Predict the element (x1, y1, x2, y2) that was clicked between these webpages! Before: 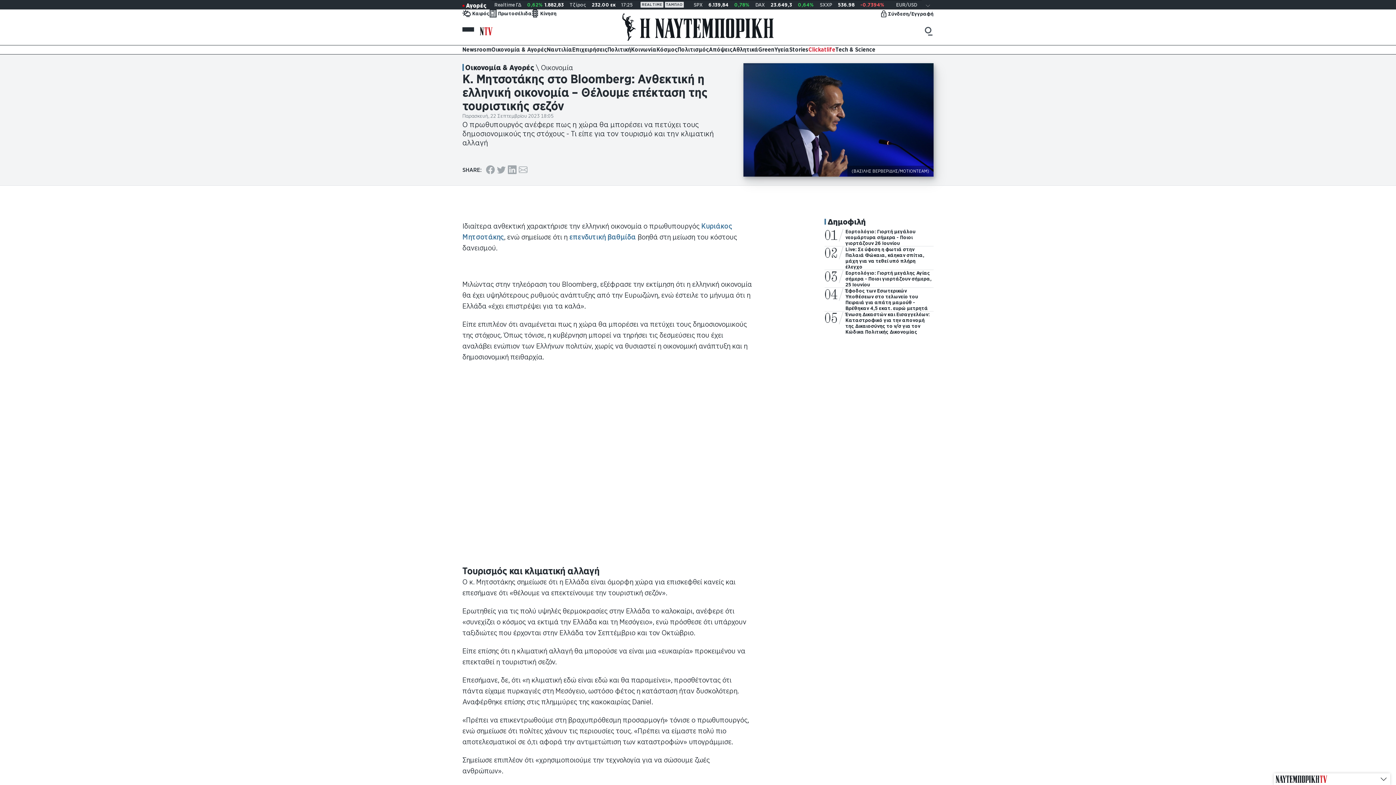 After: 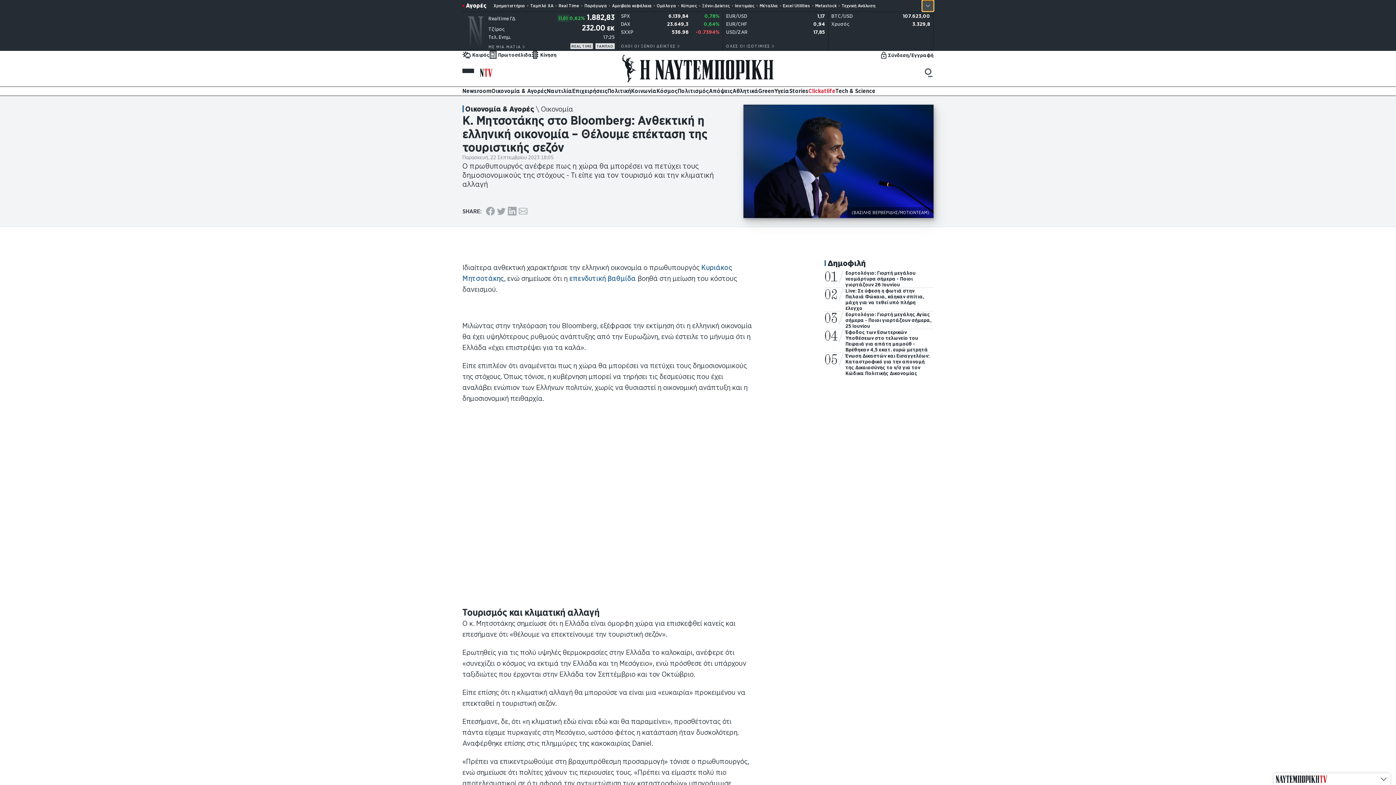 Action: bbox: (922, 0, 933, 11) label: Expand top bar